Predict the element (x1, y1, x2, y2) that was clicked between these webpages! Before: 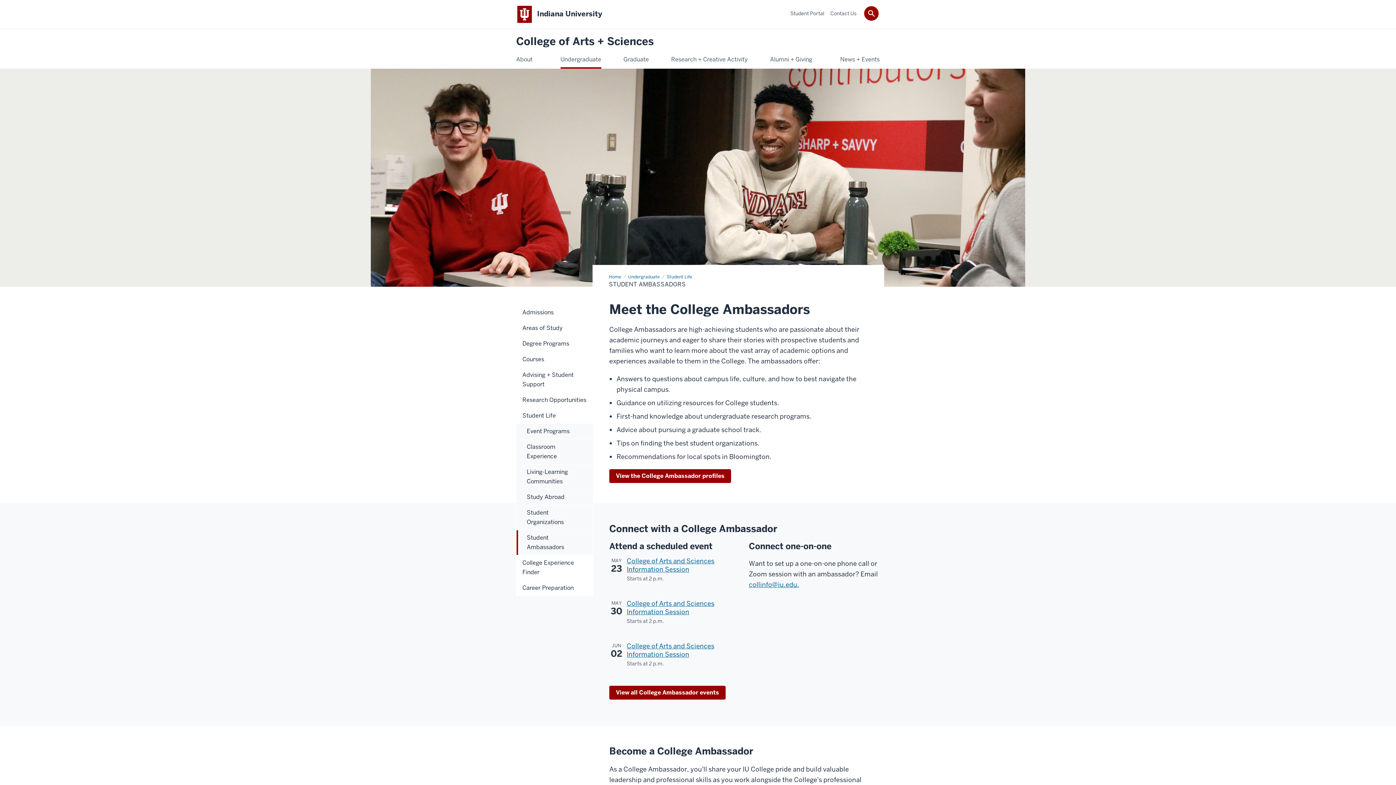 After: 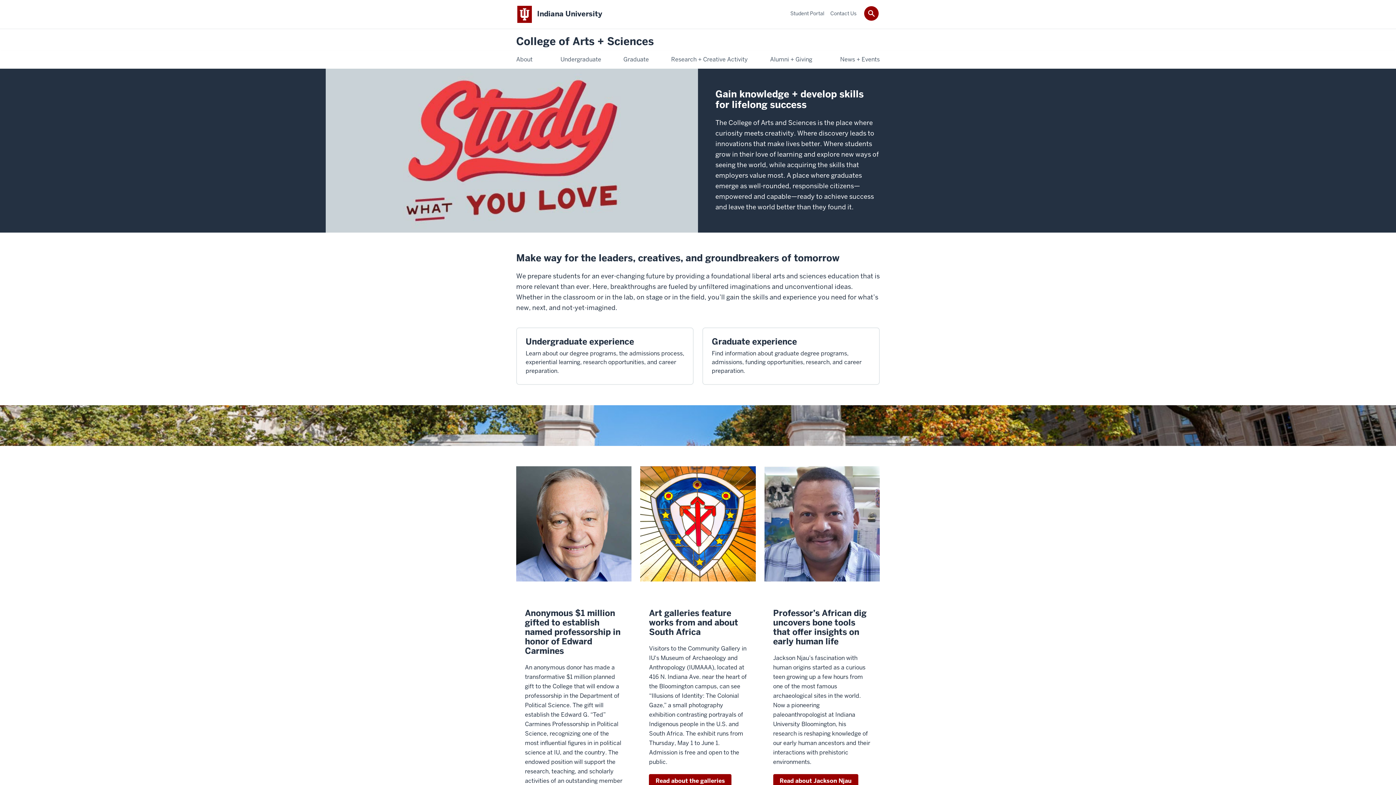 Action: label: Home bbox: (609, 274, 621, 279)